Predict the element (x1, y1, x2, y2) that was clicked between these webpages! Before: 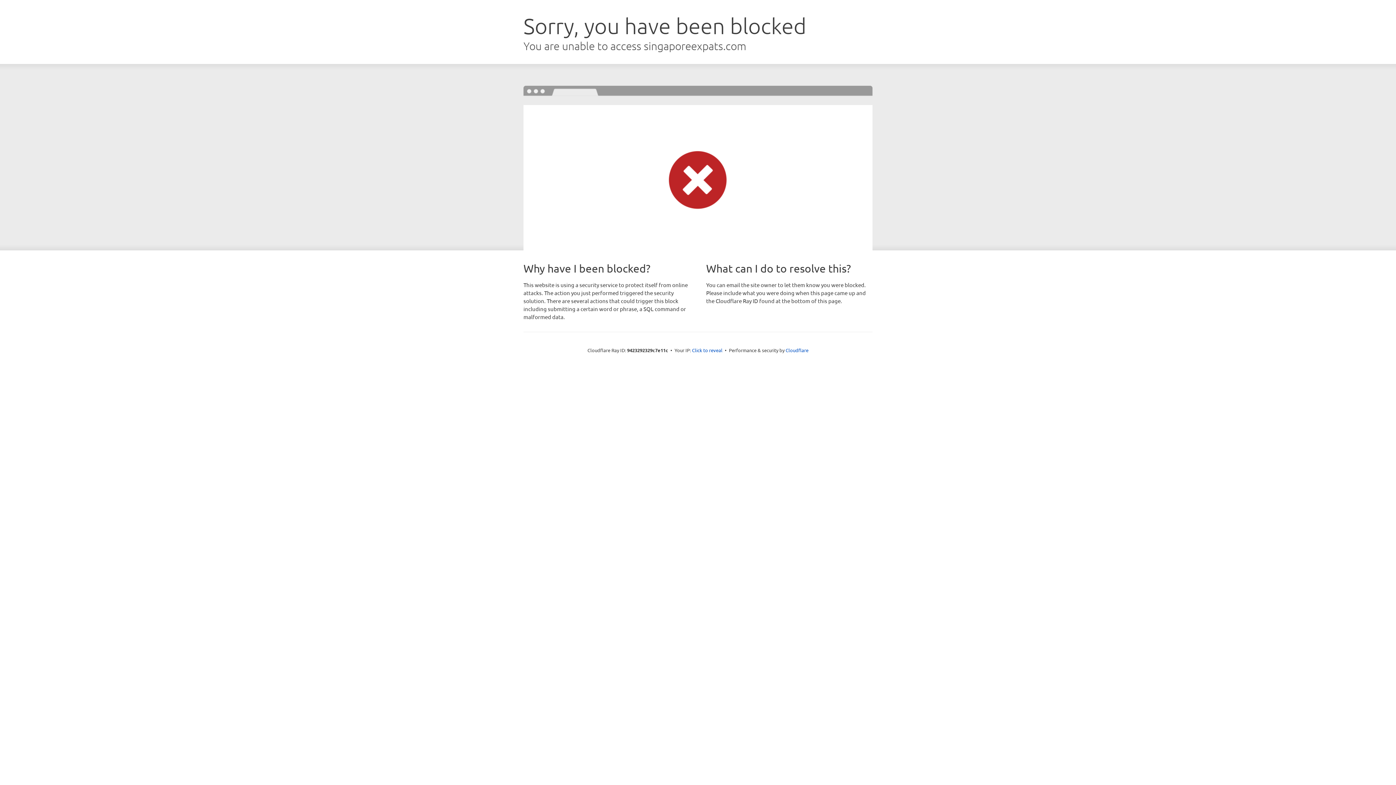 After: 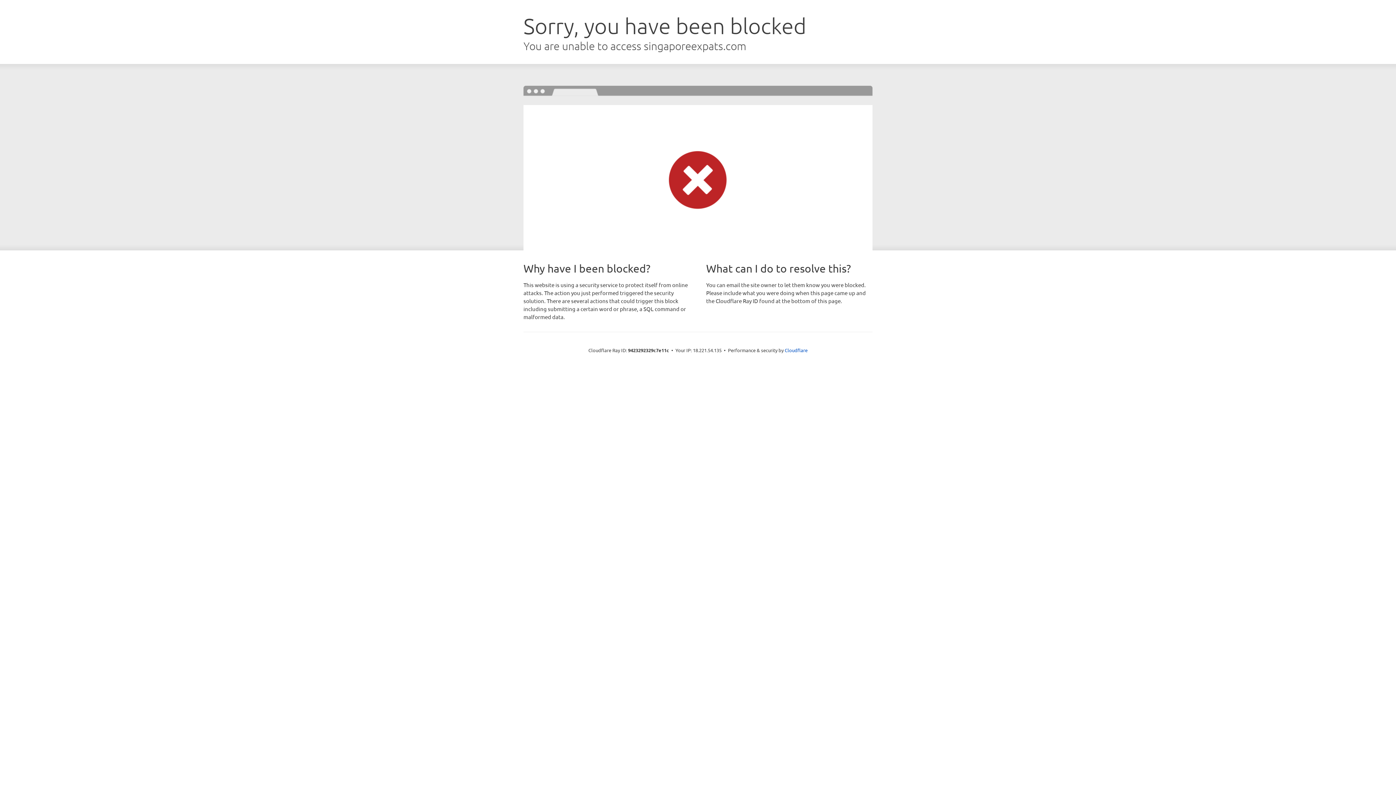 Action: label: Click to reveal bbox: (692, 346, 722, 353)